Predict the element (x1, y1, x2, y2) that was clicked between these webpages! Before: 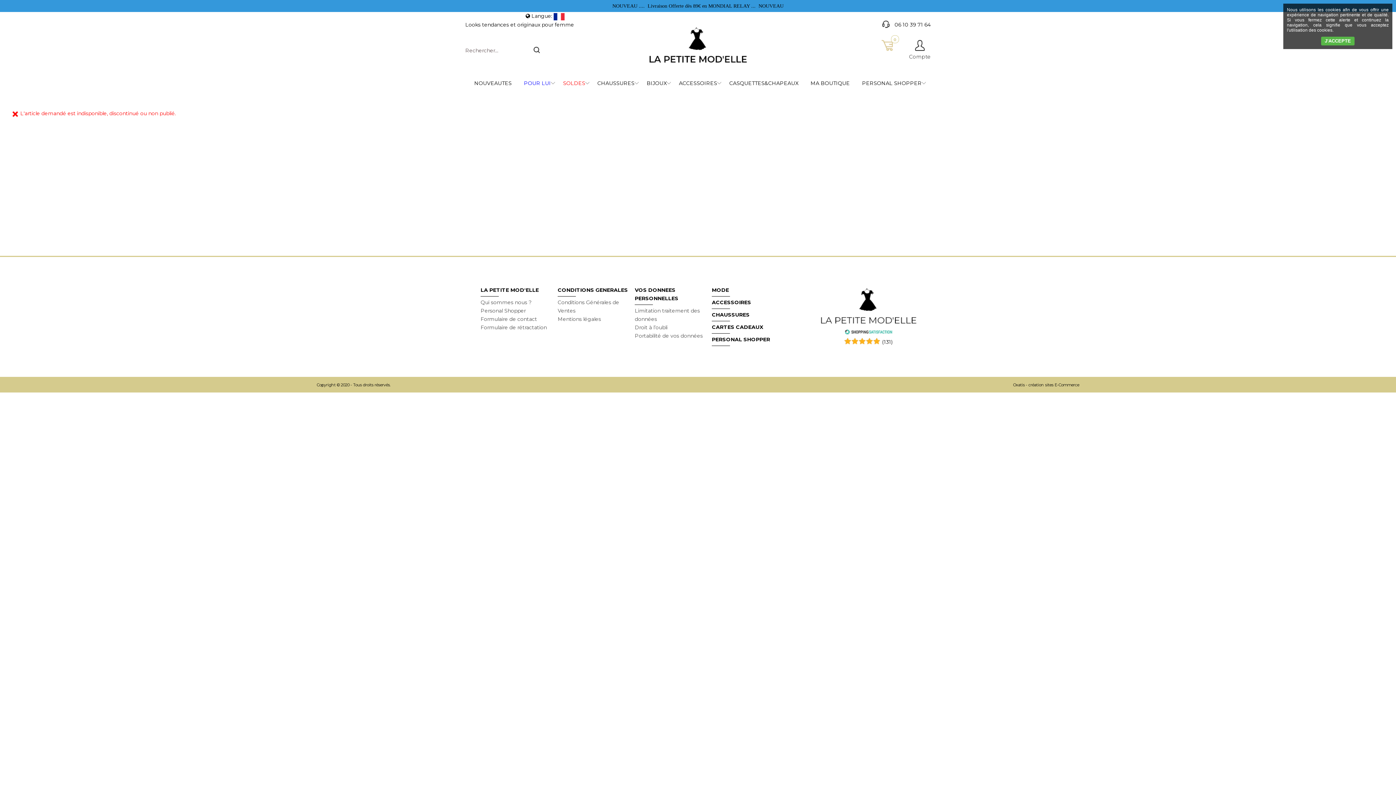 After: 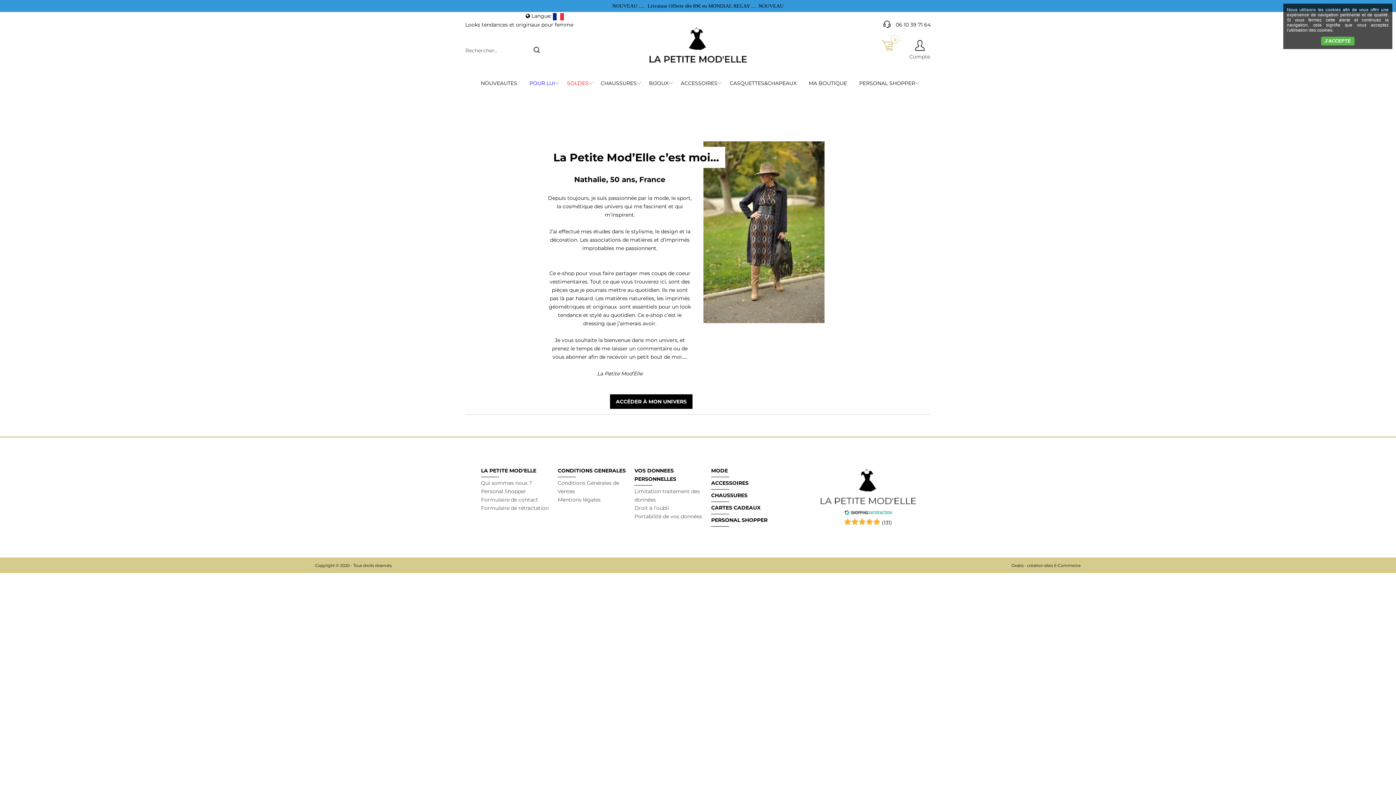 Action: label: Qui sommes nous ? bbox: (480, 299, 531, 305)